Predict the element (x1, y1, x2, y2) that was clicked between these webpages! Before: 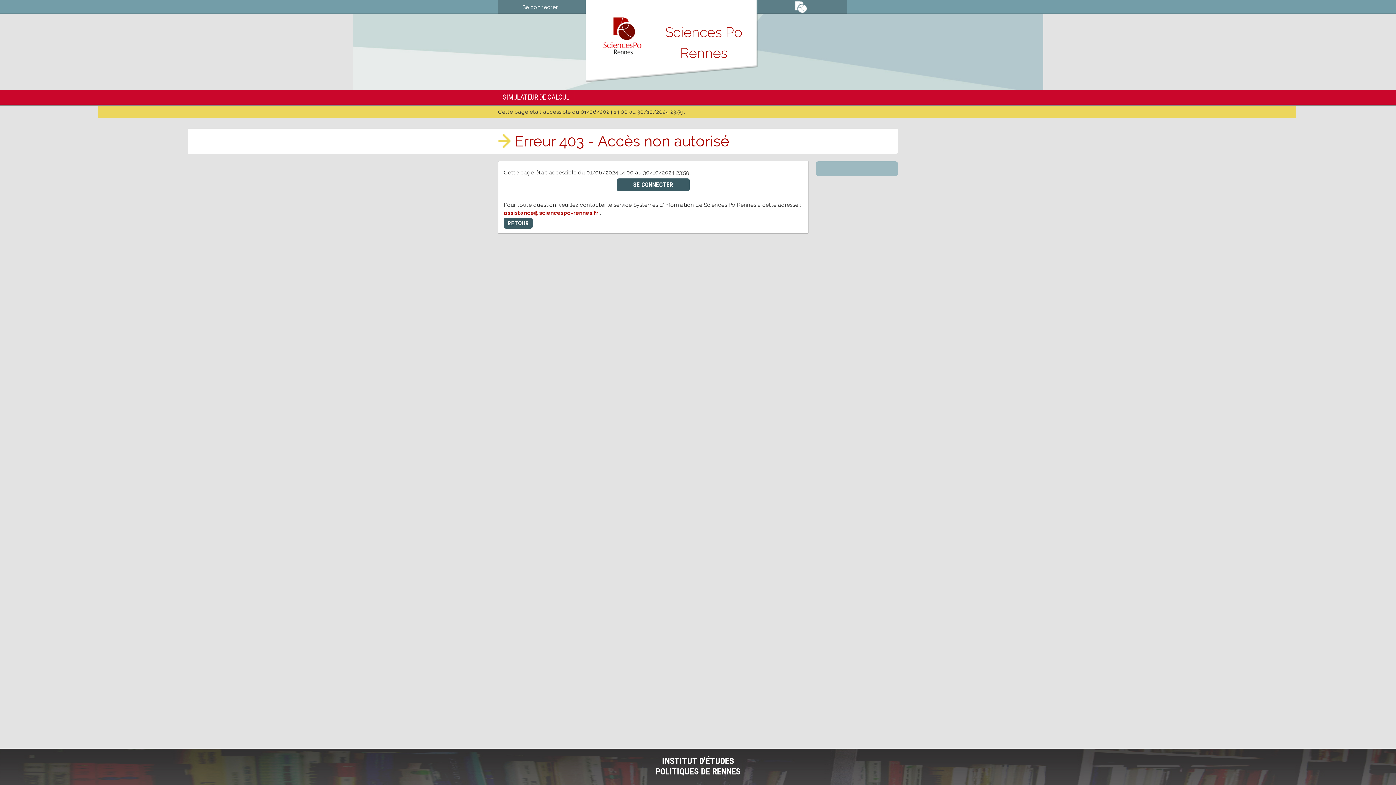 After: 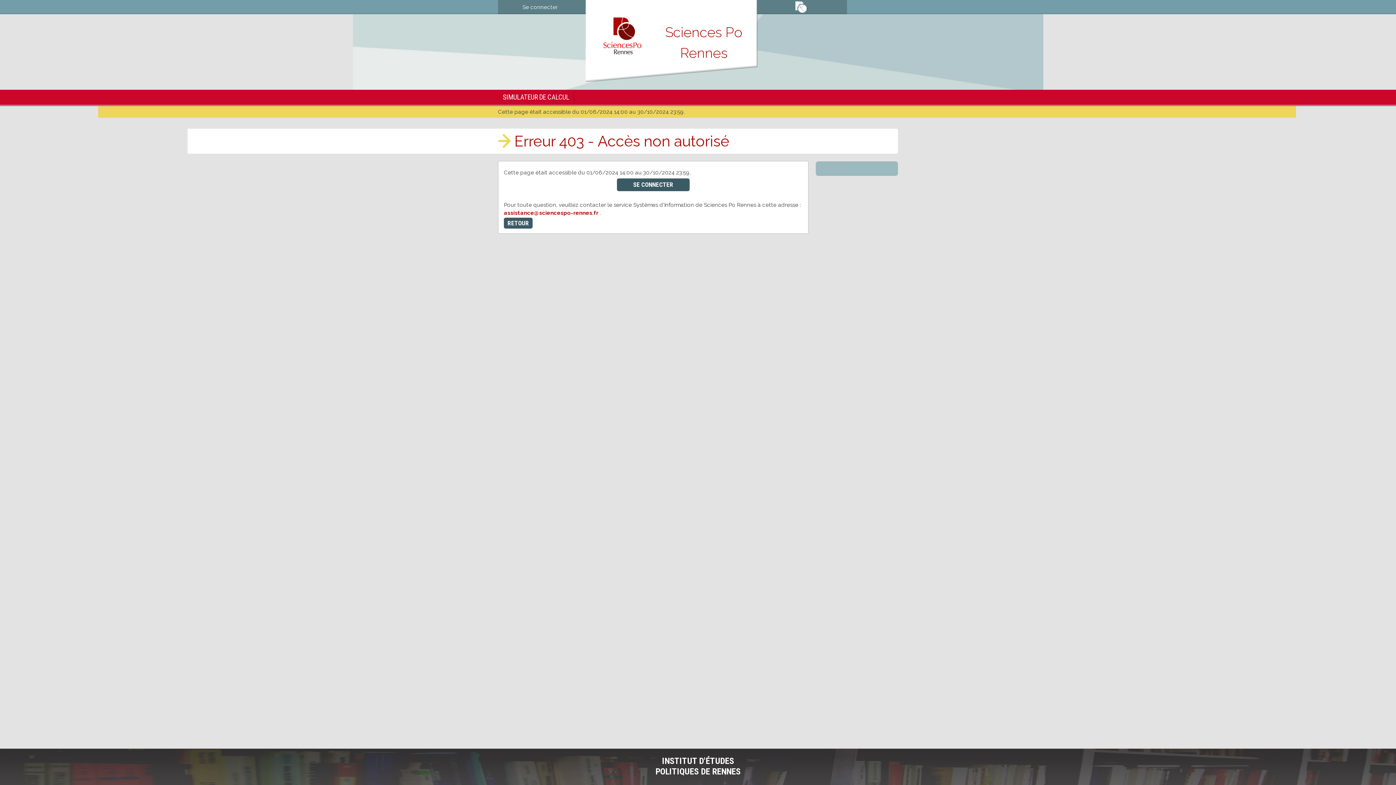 Action: bbox: (795, 3, 808, 9) label:  